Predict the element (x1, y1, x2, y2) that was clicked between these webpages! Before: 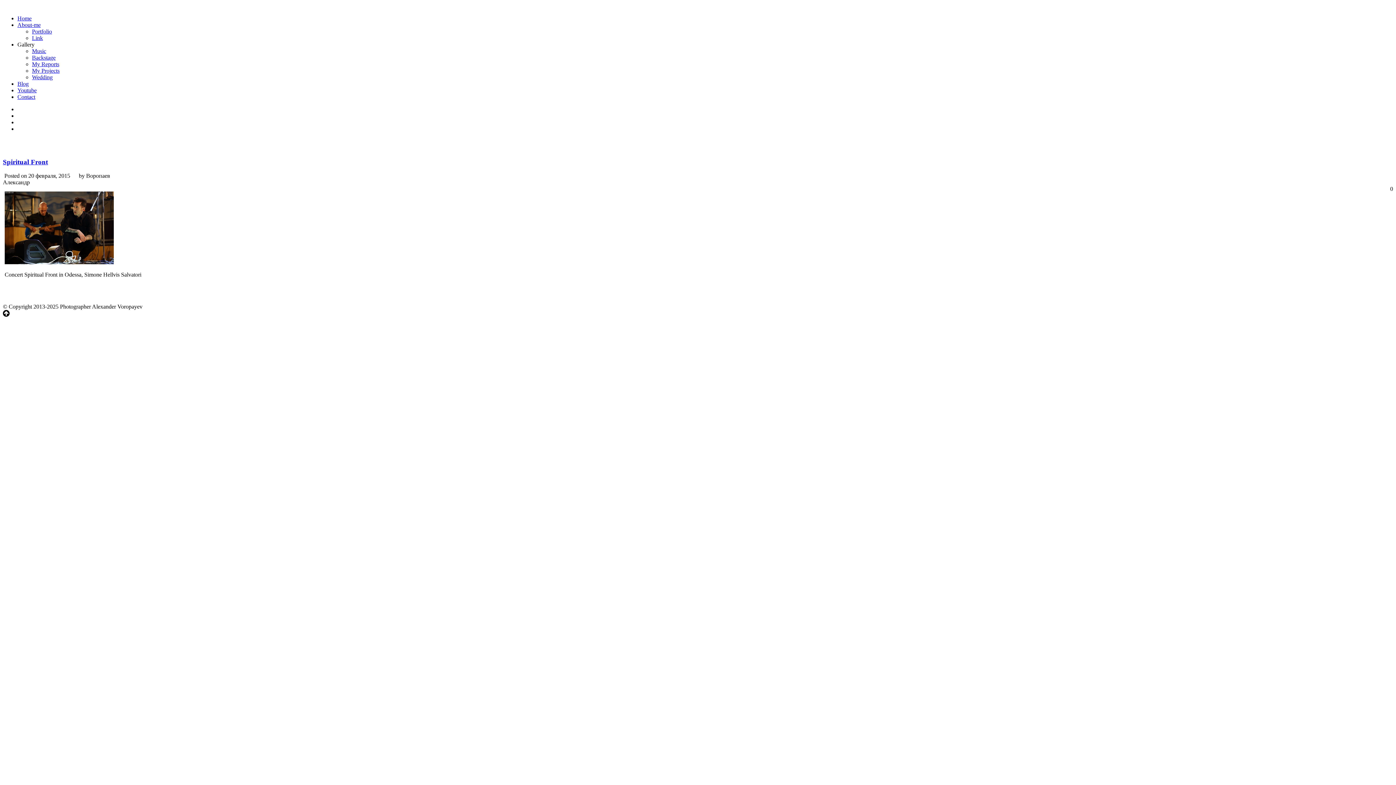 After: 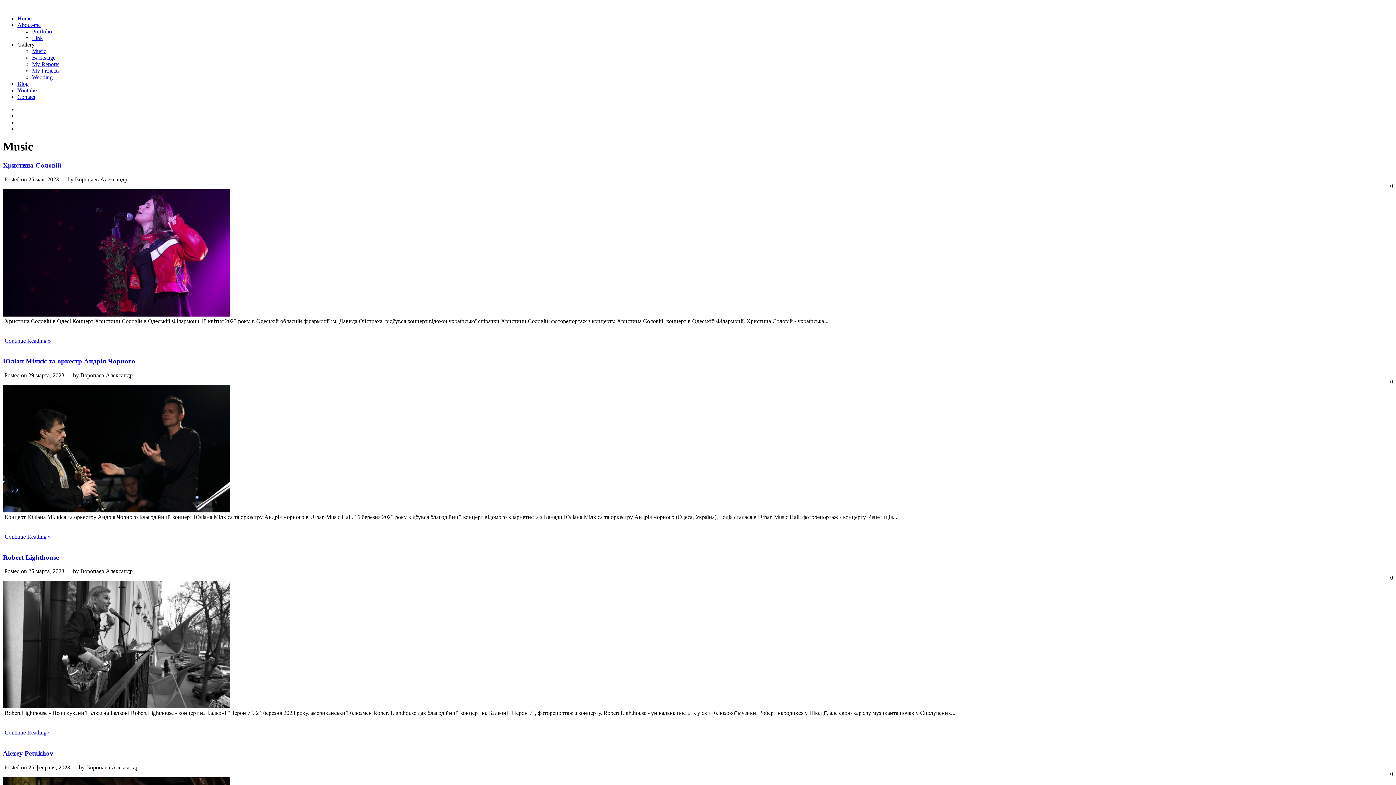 Action: bbox: (32, 48, 46, 54) label: Music